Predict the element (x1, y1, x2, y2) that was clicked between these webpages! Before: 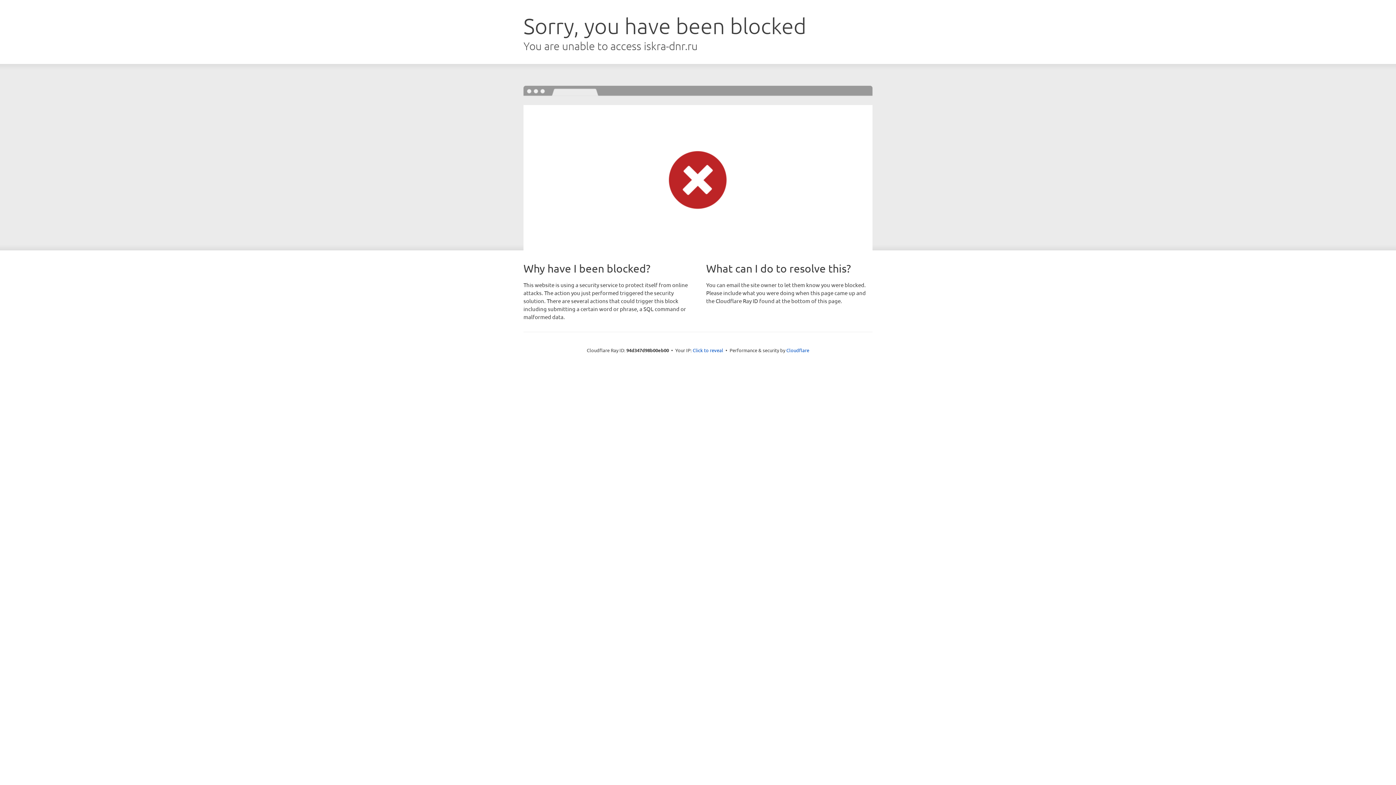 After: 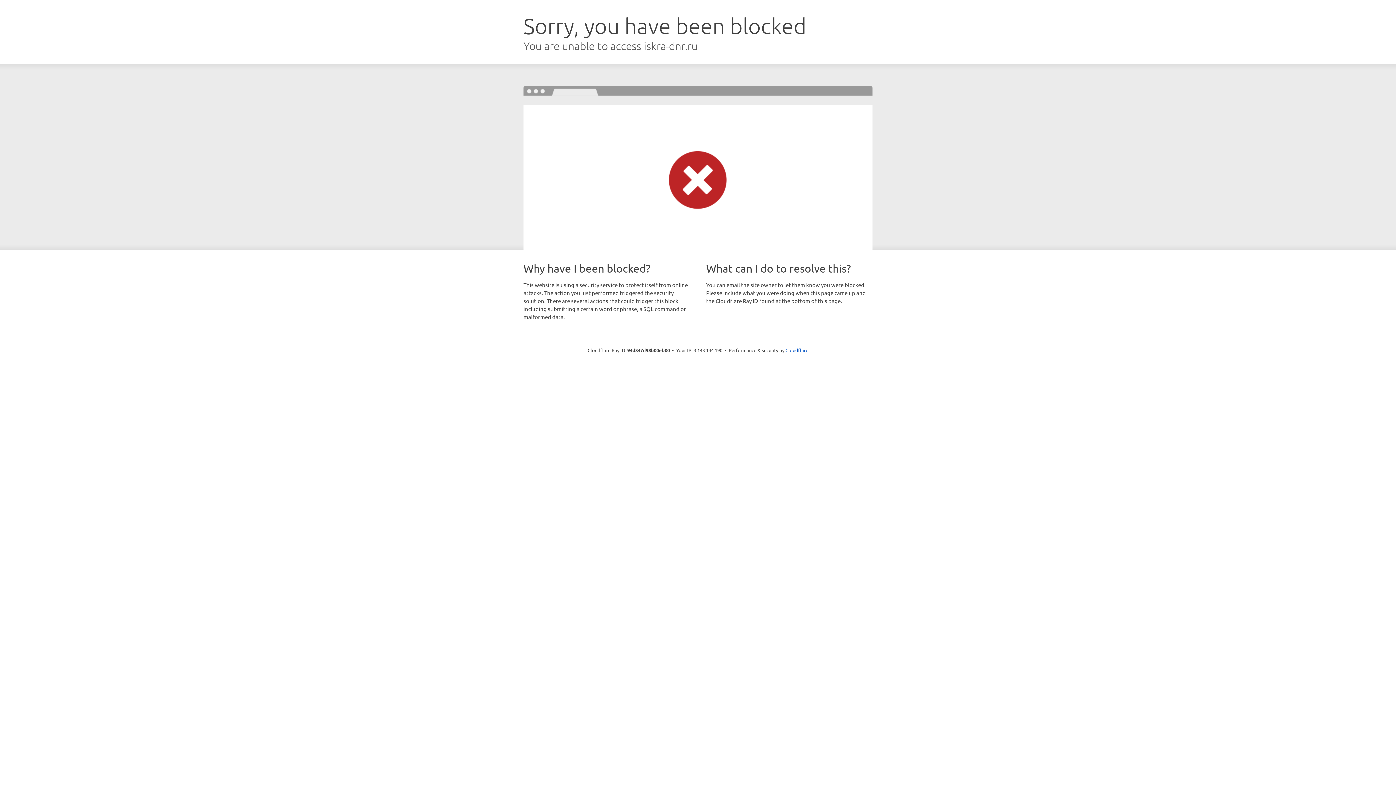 Action: label: Click to reveal bbox: (692, 346, 723, 353)